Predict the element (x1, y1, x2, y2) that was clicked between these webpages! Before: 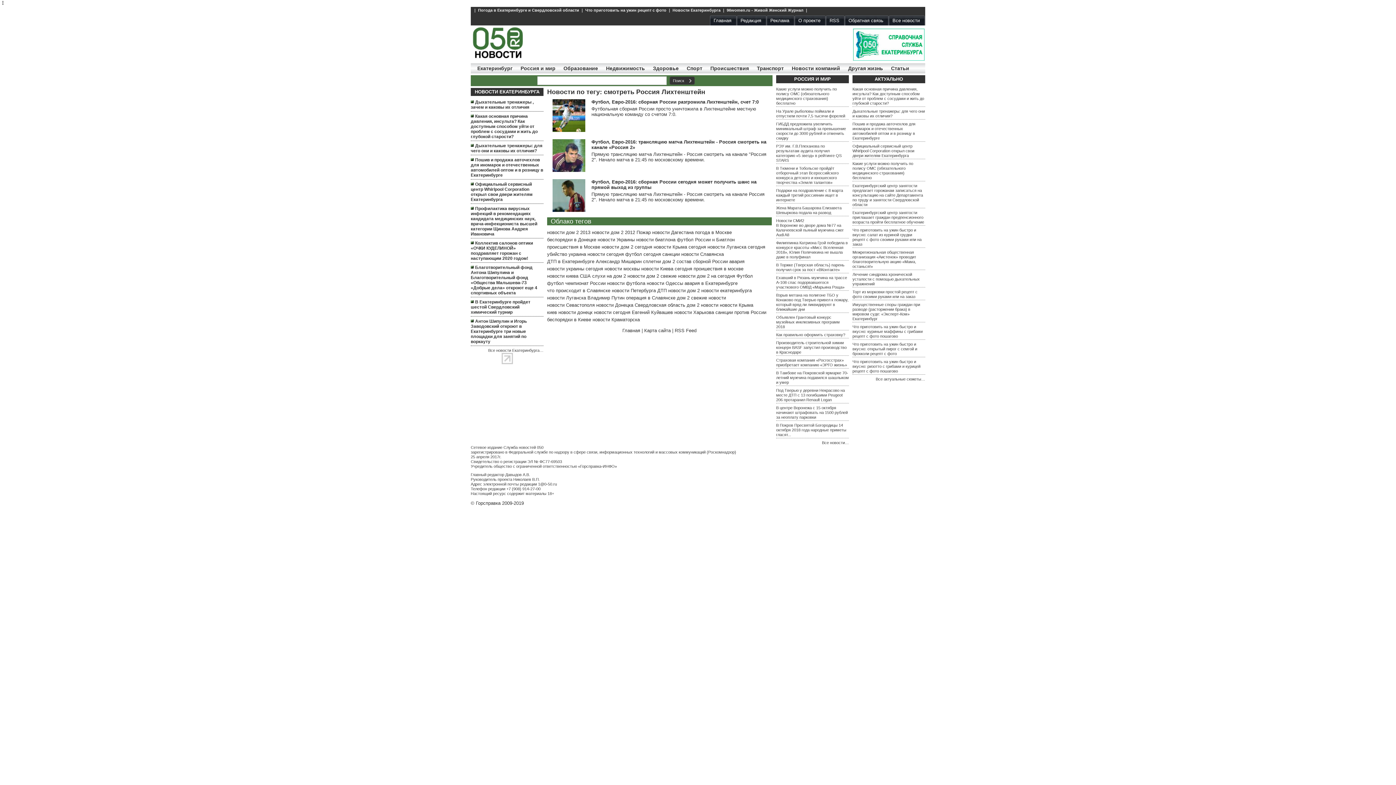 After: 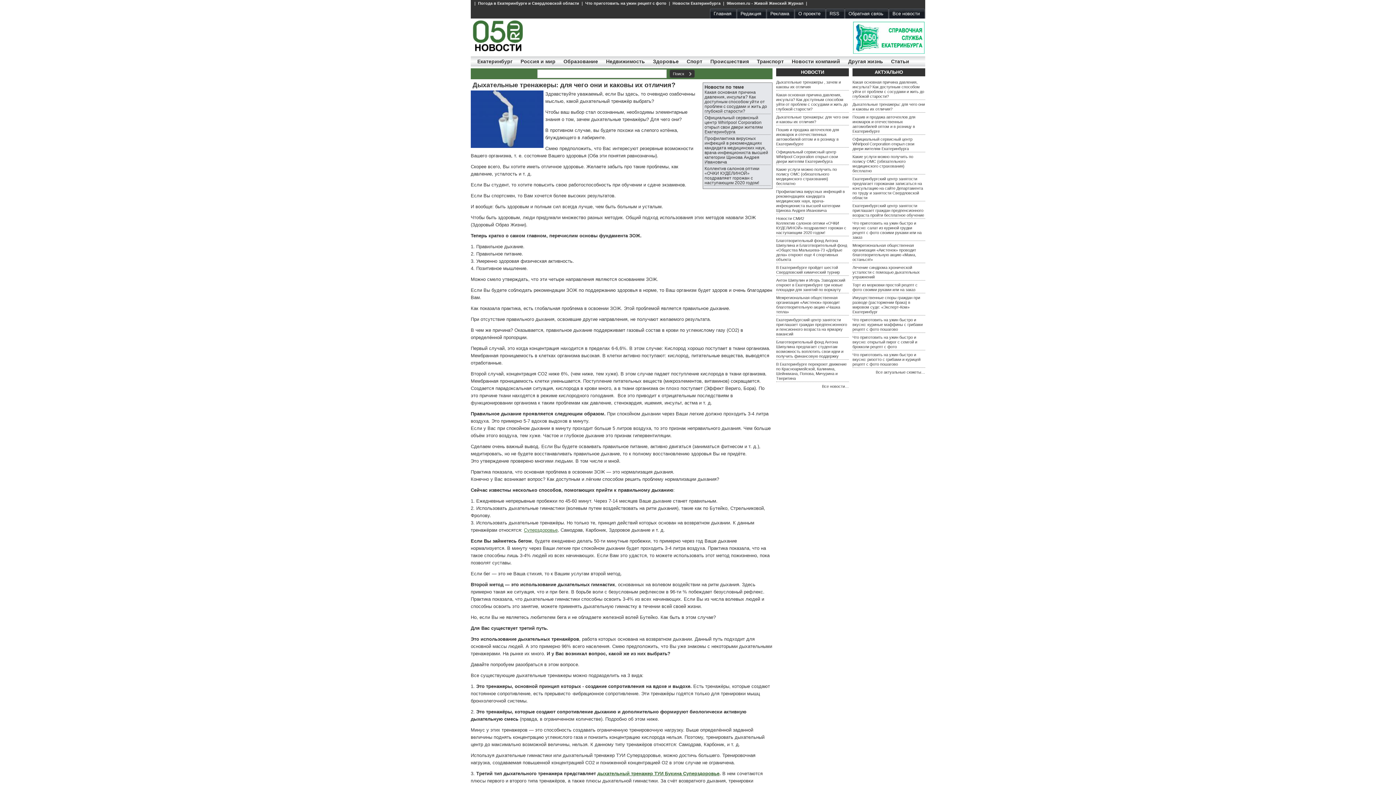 Action: label: Дыхательные тренажеры: для чего они и каковы их отличия? bbox: (470, 143, 542, 153)